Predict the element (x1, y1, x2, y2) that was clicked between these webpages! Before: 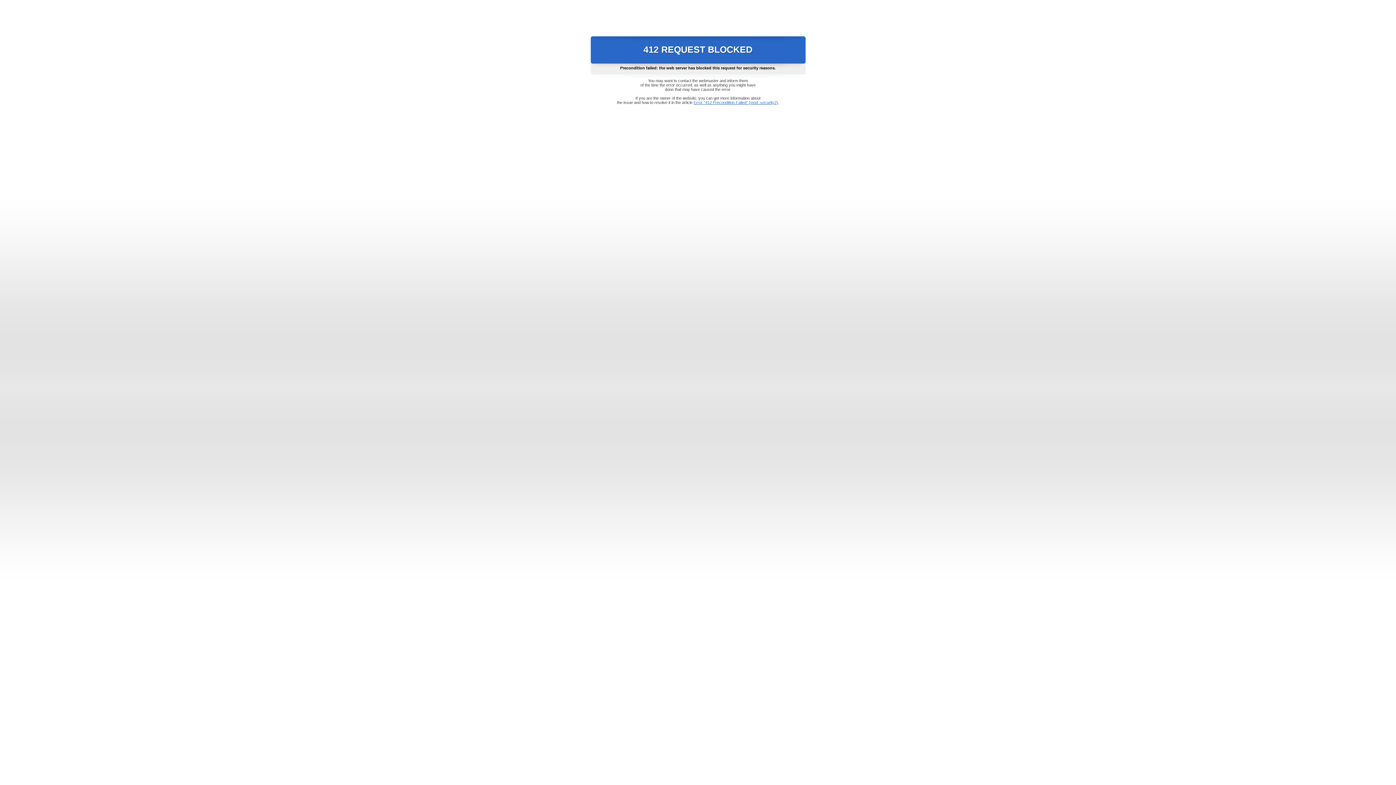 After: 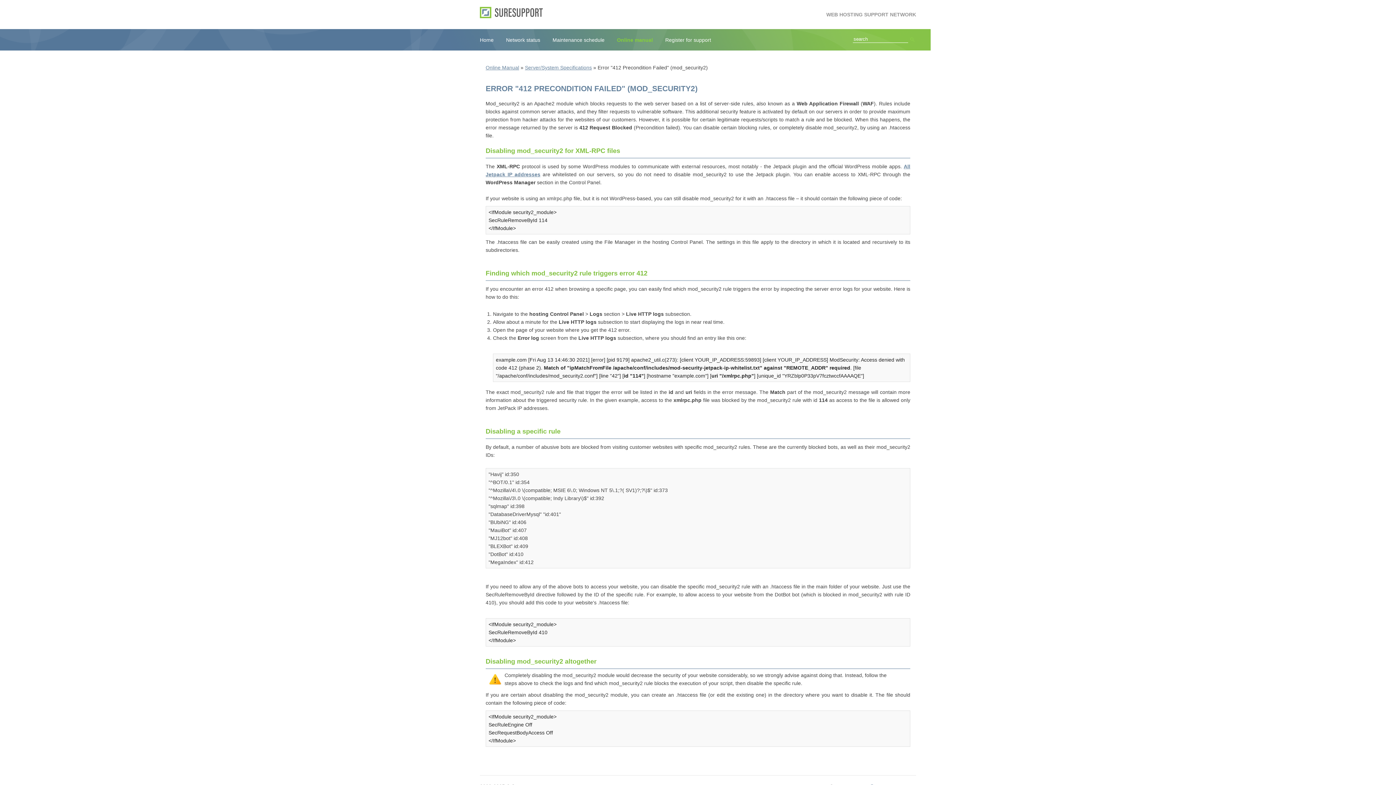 Action: bbox: (693, 100, 778, 104) label: Error "412 Precondition Failed" (mod_security2)